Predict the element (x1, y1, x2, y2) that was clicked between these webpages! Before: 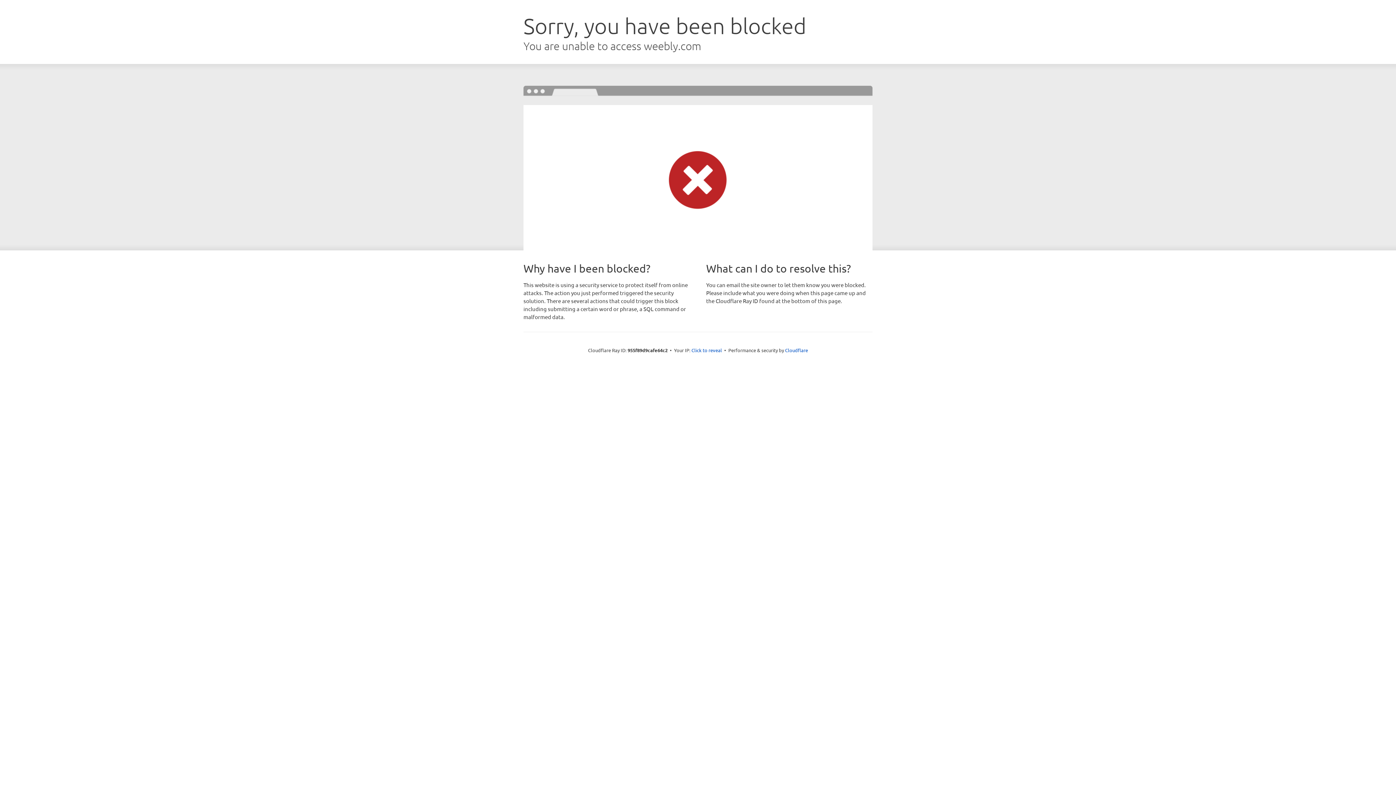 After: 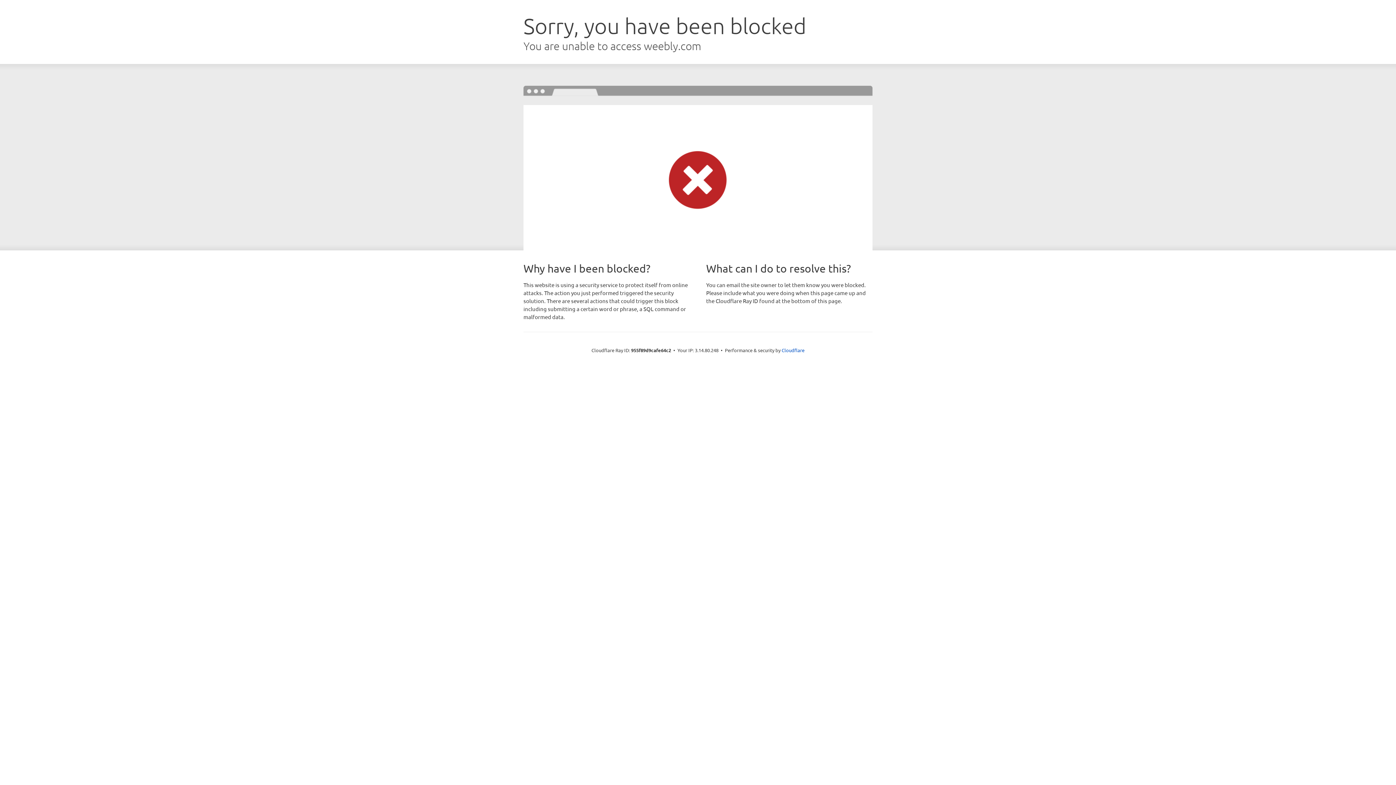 Action: bbox: (691, 346, 722, 353) label: Click to reveal